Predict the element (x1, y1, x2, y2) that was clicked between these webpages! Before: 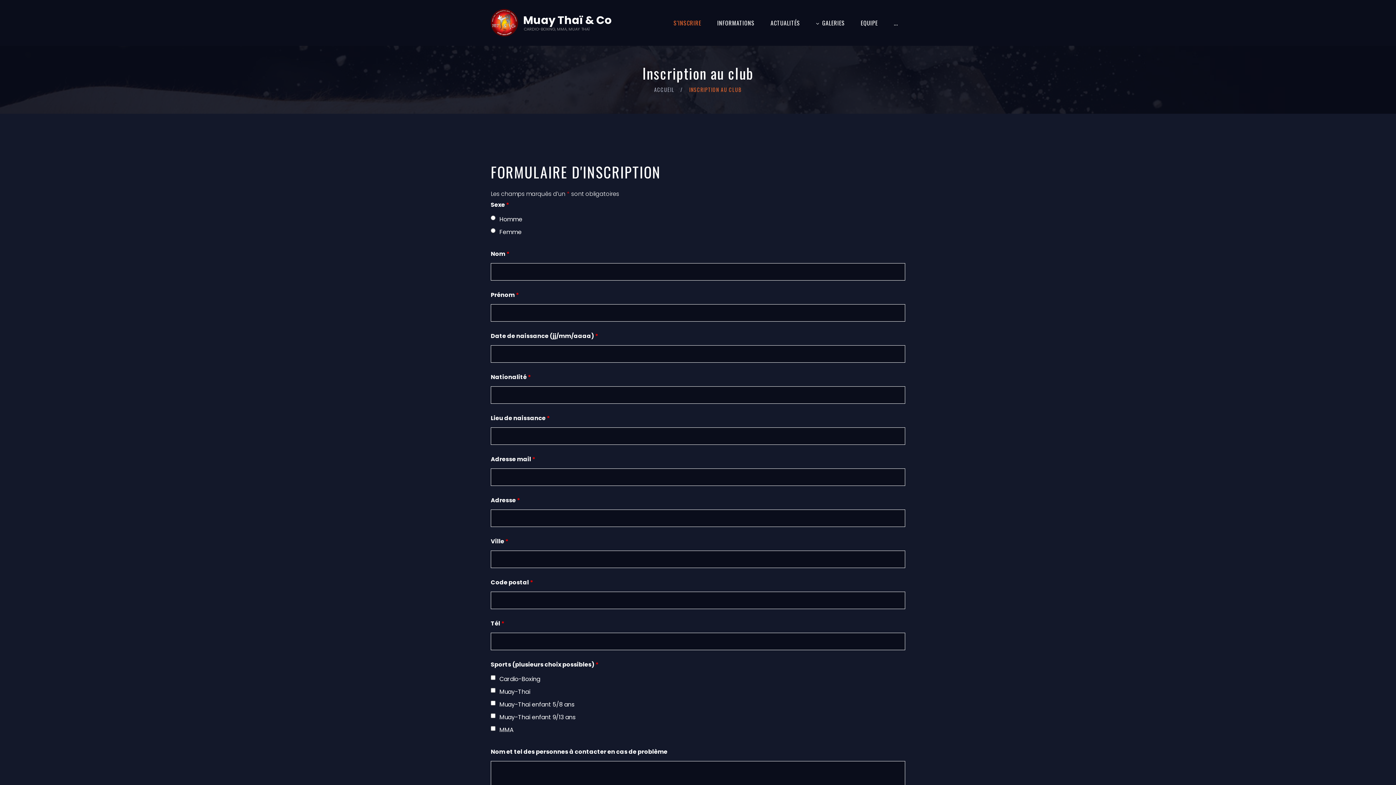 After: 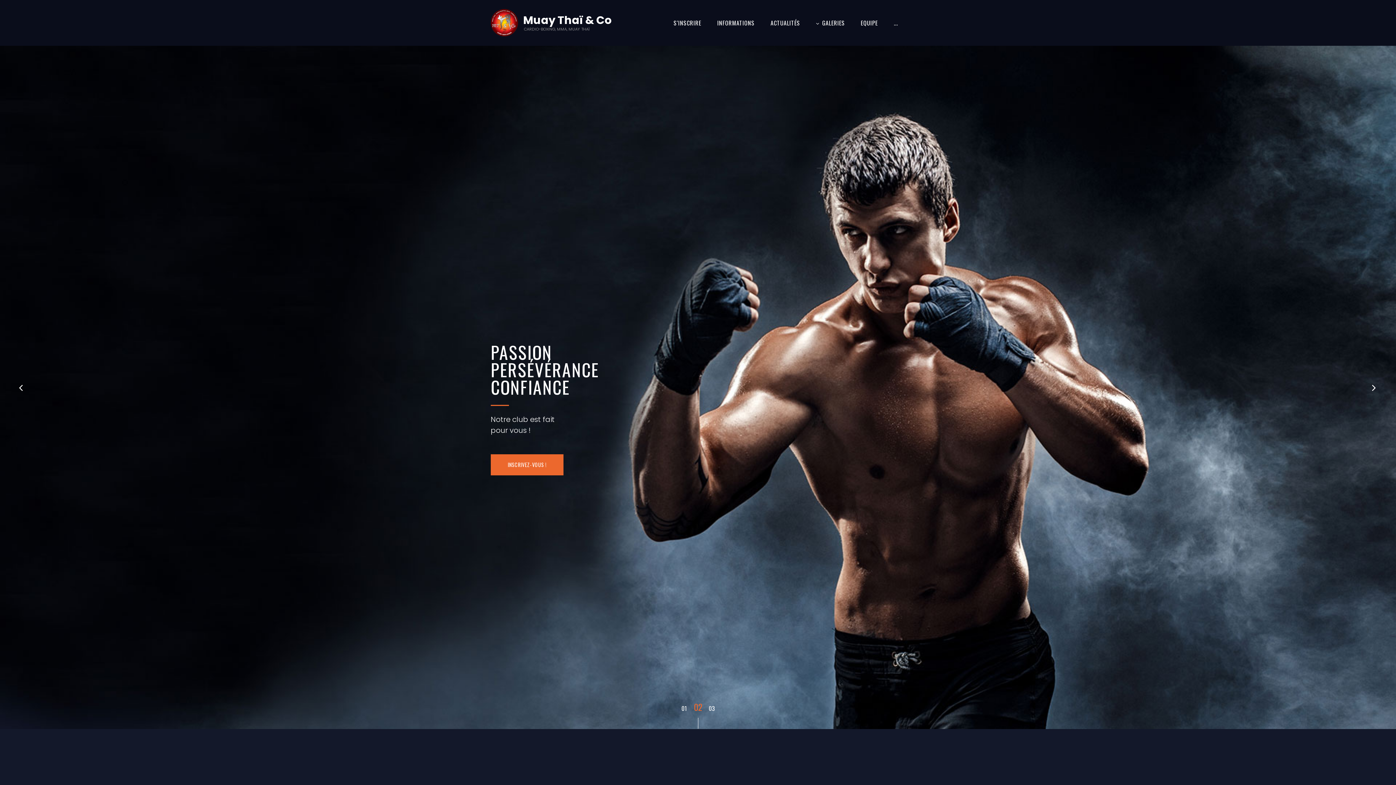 Action: bbox: (654, 85, 674, 93) label: ACCUEIL